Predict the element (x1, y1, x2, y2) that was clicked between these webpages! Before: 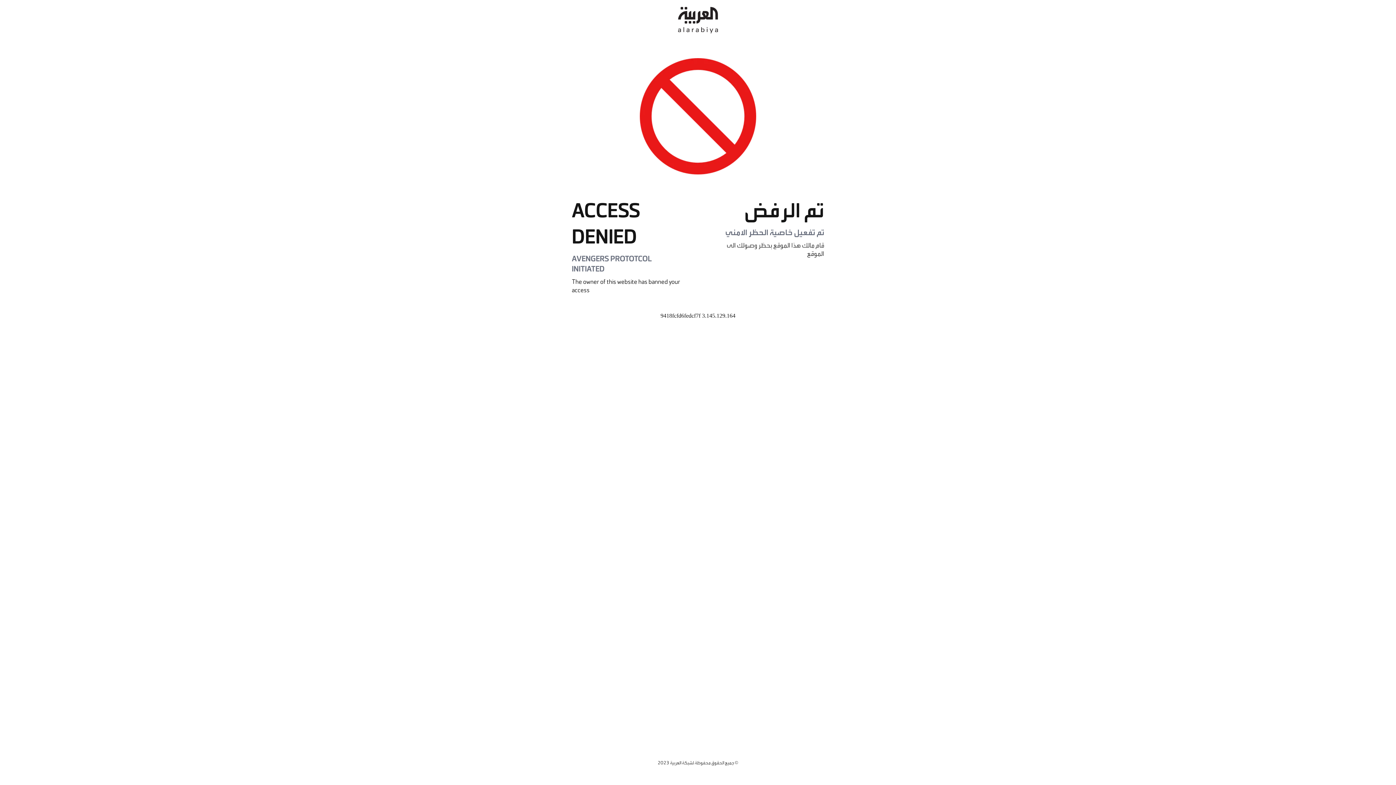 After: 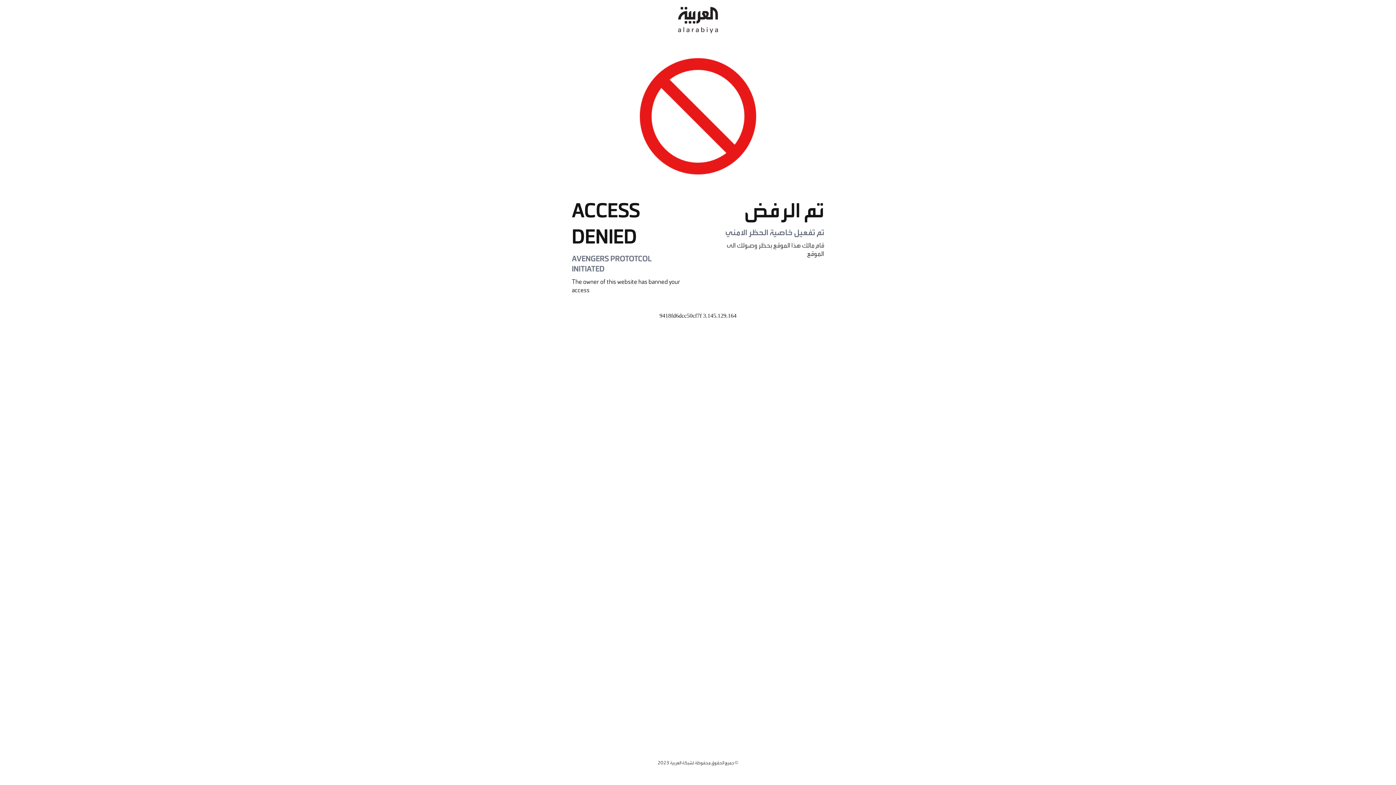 Action: bbox: (678, 0, 718, 40)